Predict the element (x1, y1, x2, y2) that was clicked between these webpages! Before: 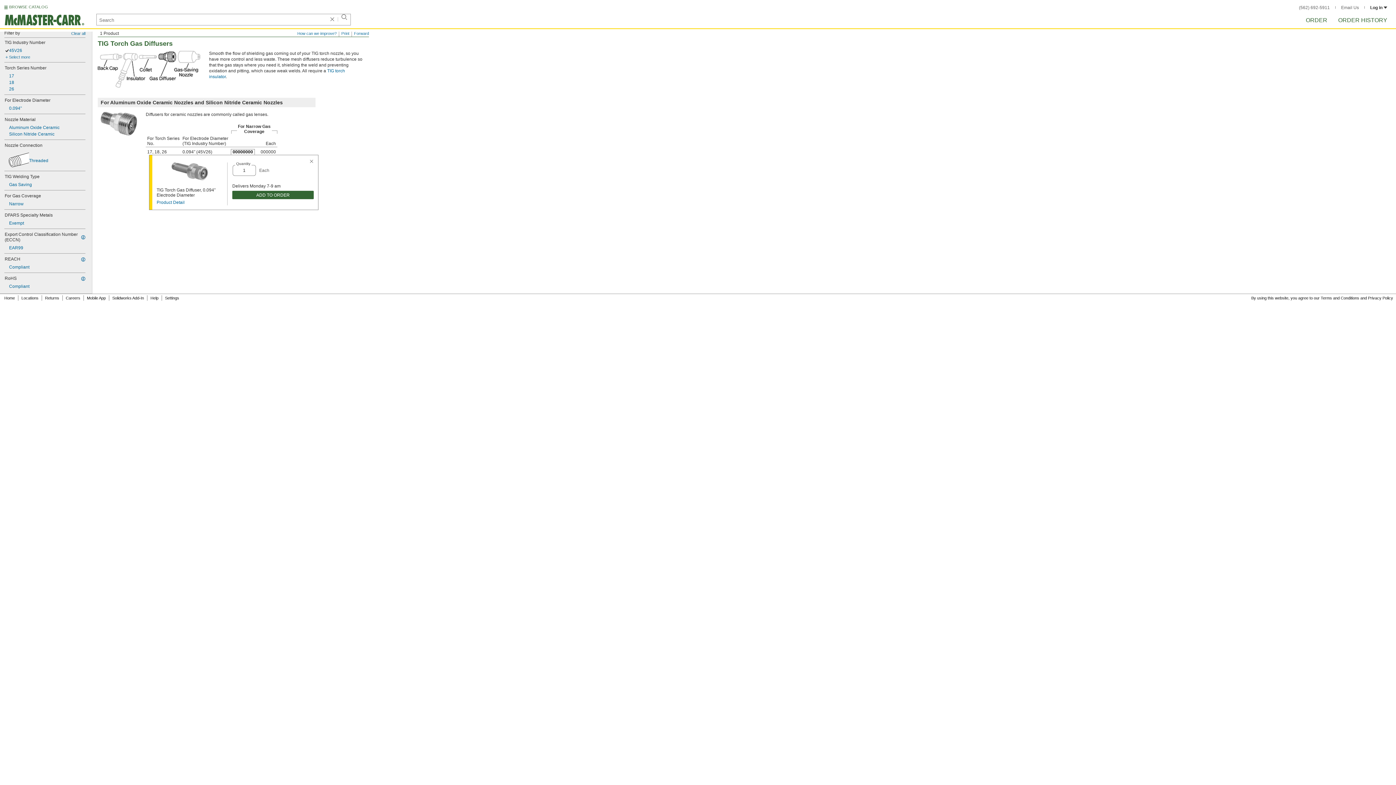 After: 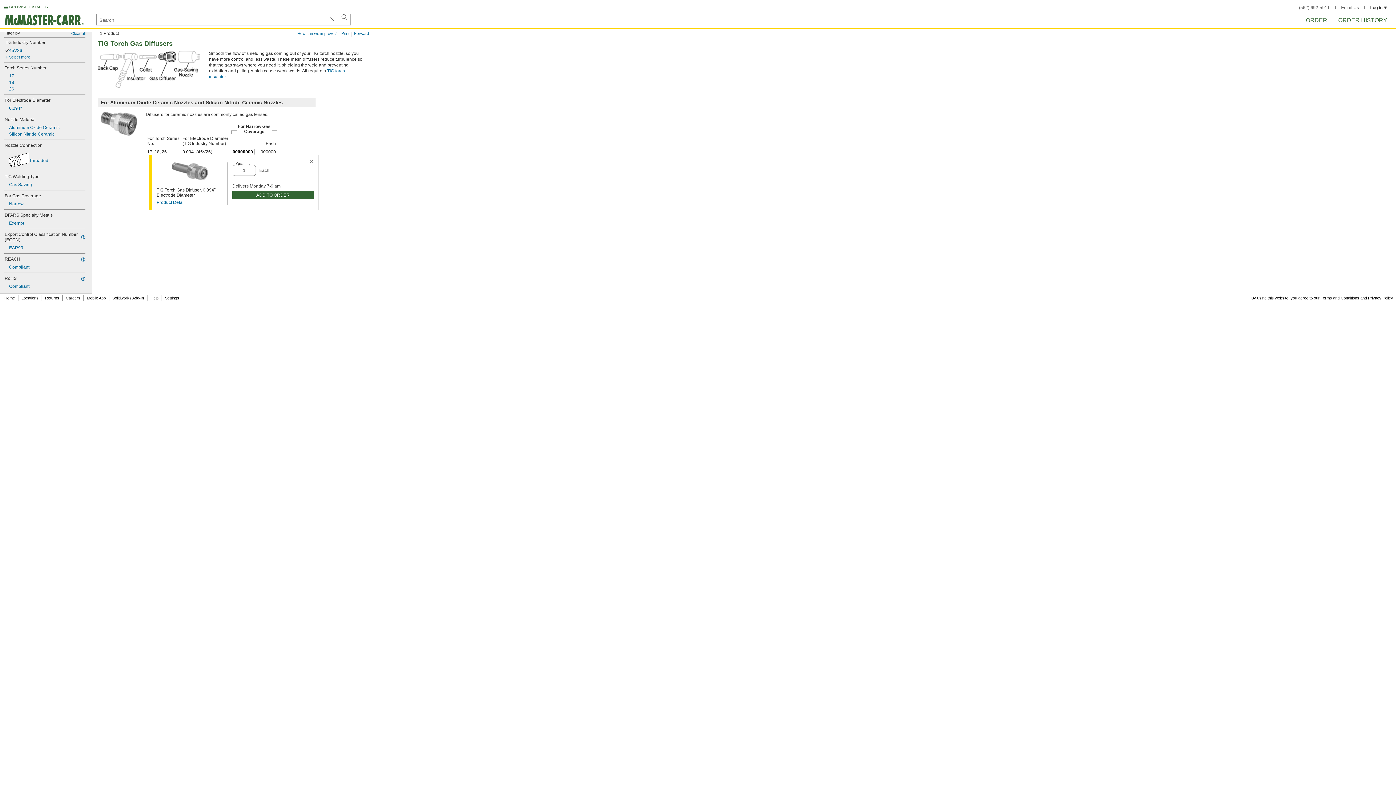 Action: label: Product Detail bbox: (156, 200, 184, 205)